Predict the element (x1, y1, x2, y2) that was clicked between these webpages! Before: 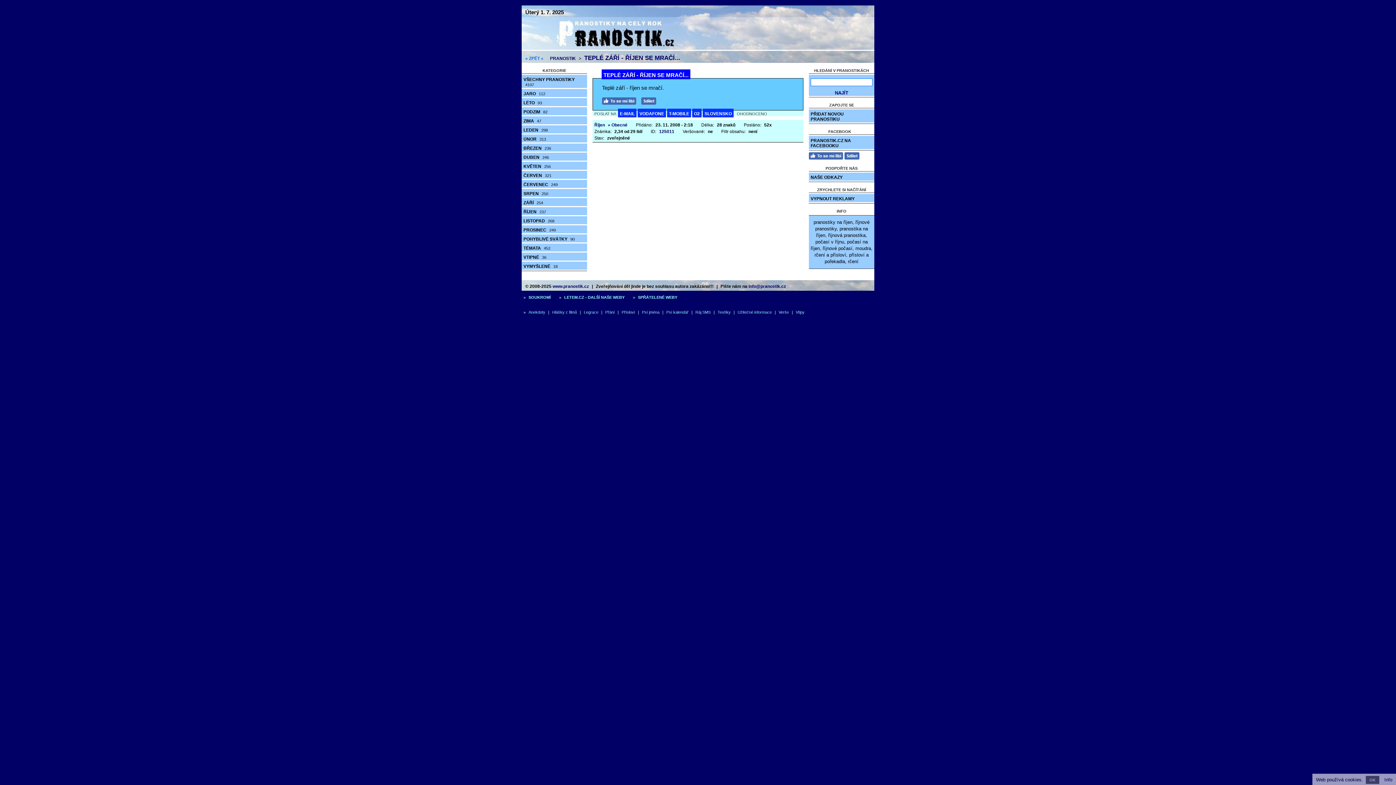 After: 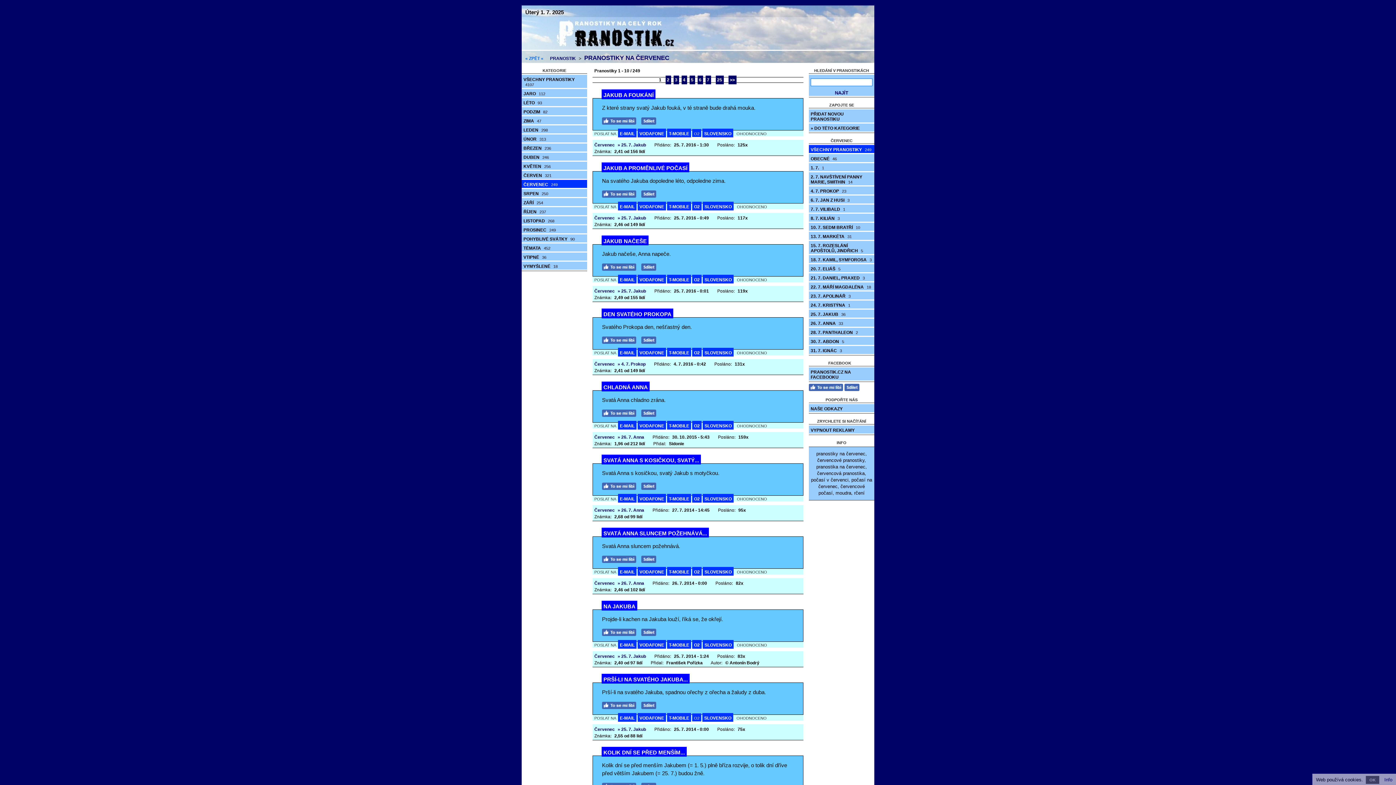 Action: bbox: (521, 180, 587, 188) label: ČERVENEC 249